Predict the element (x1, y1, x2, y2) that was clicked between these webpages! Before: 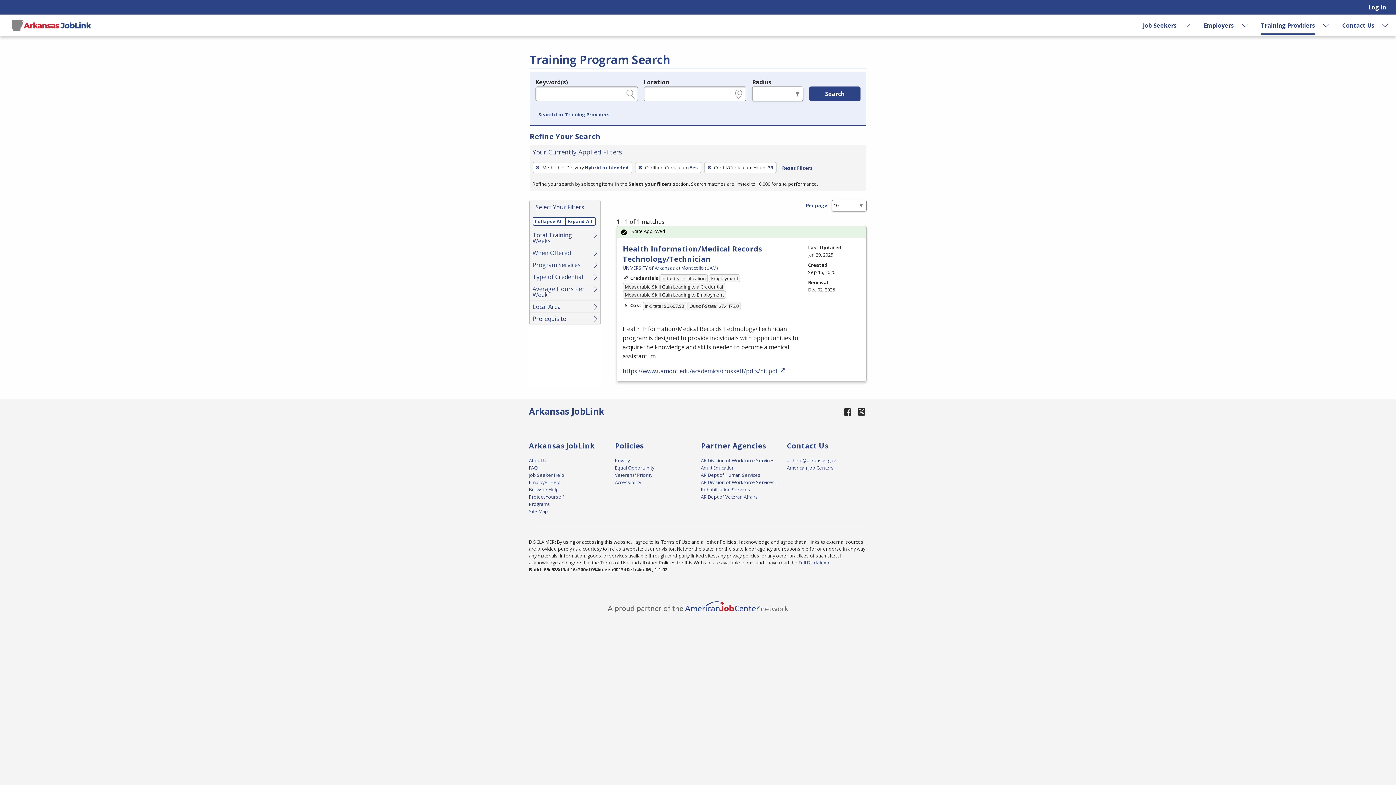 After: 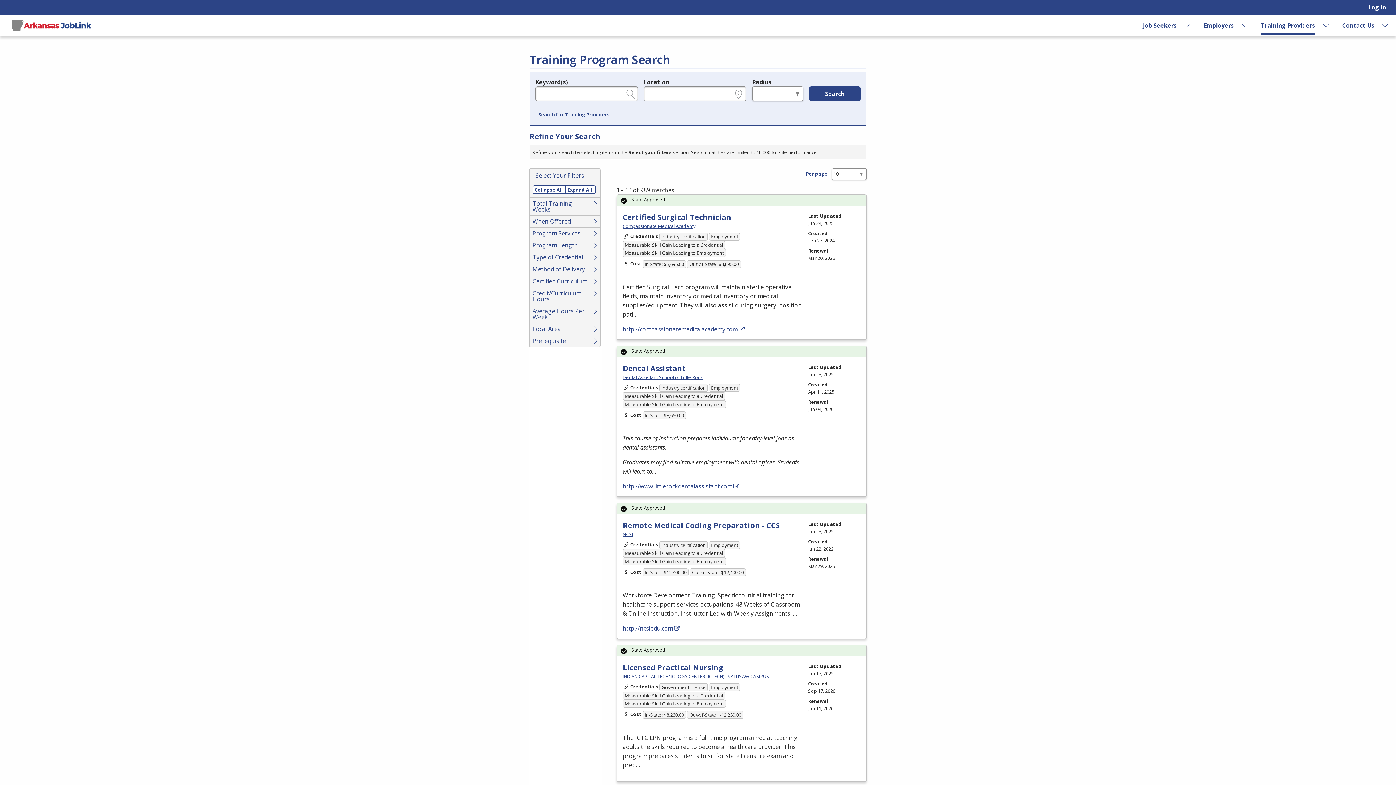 Action: label: Reset Filters bbox: (779, 163, 815, 171)